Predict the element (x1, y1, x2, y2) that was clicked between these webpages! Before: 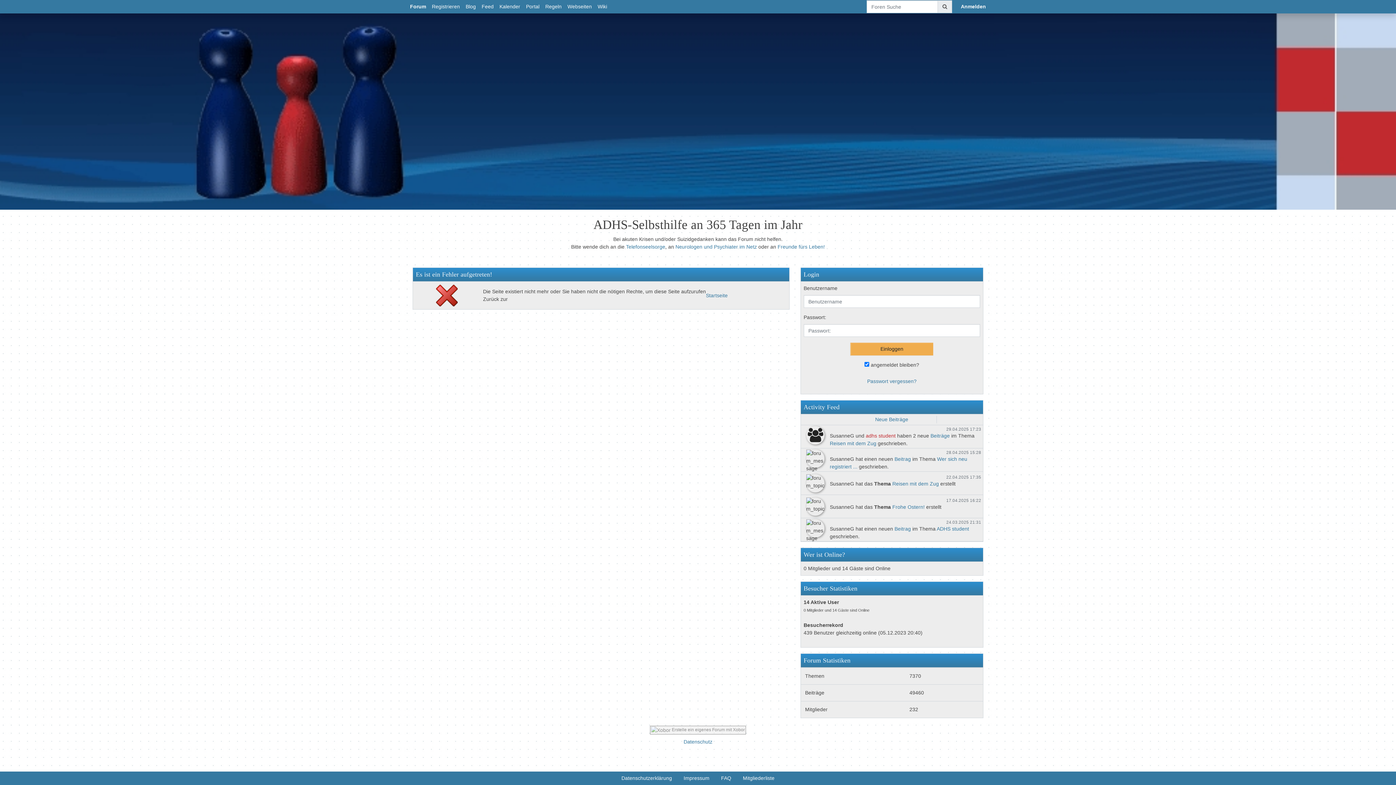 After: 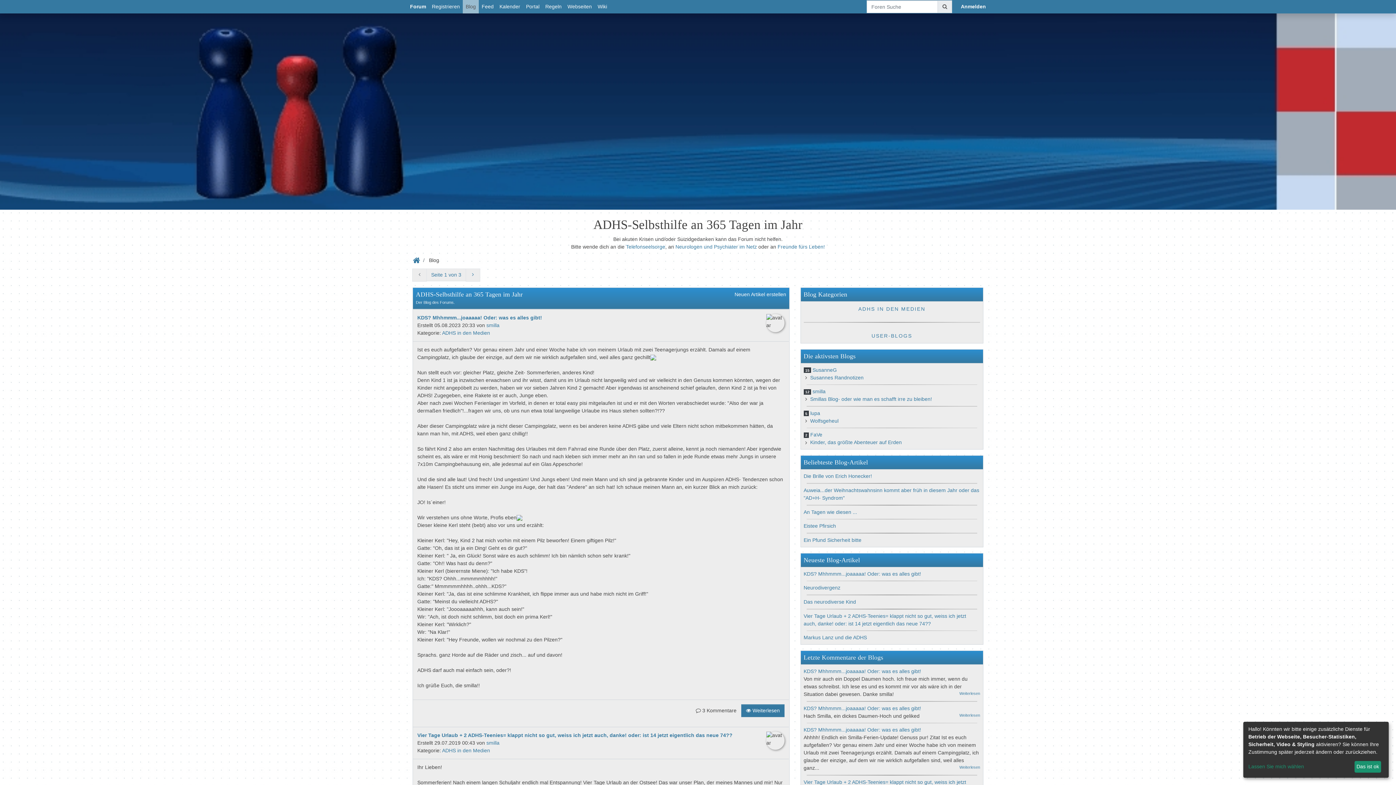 Action: bbox: (462, 0, 478, 13) label: Blog